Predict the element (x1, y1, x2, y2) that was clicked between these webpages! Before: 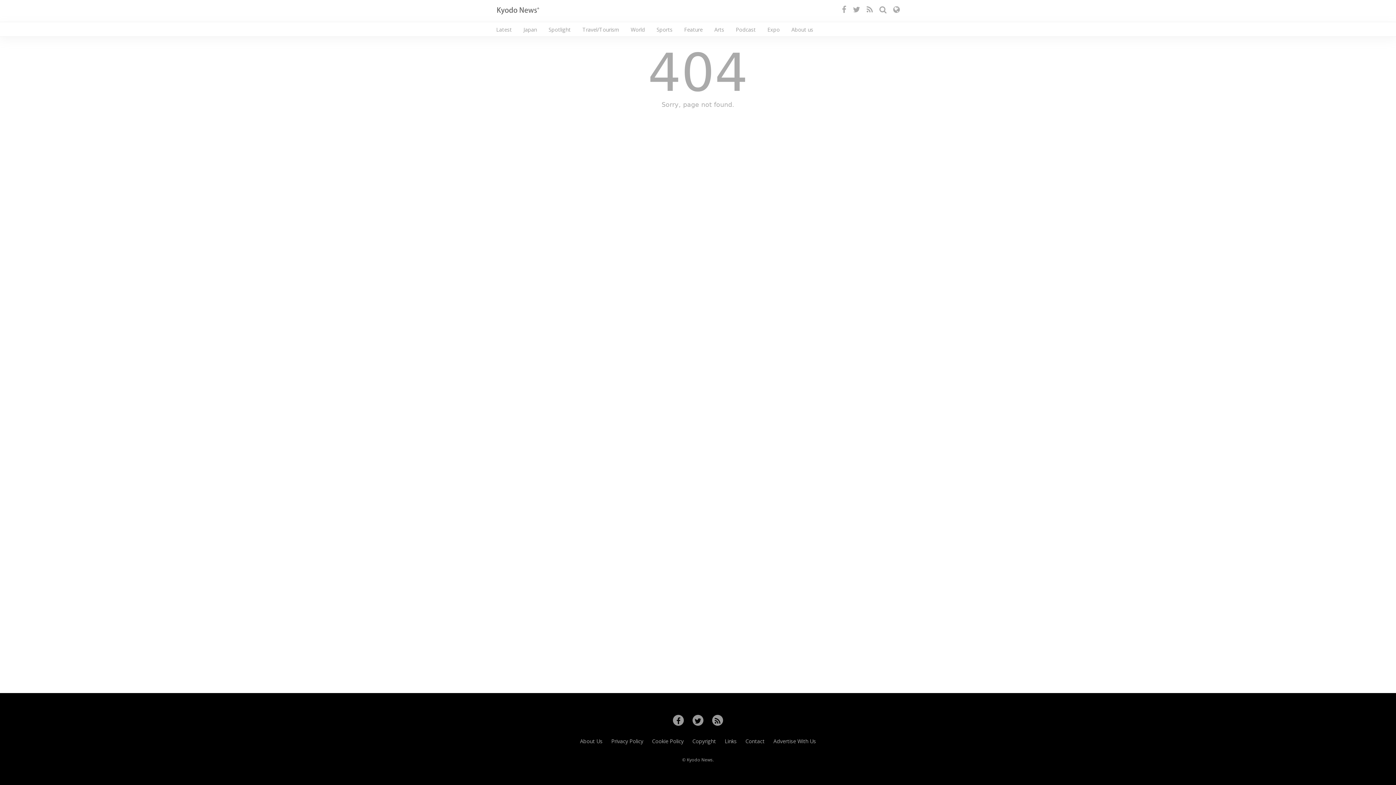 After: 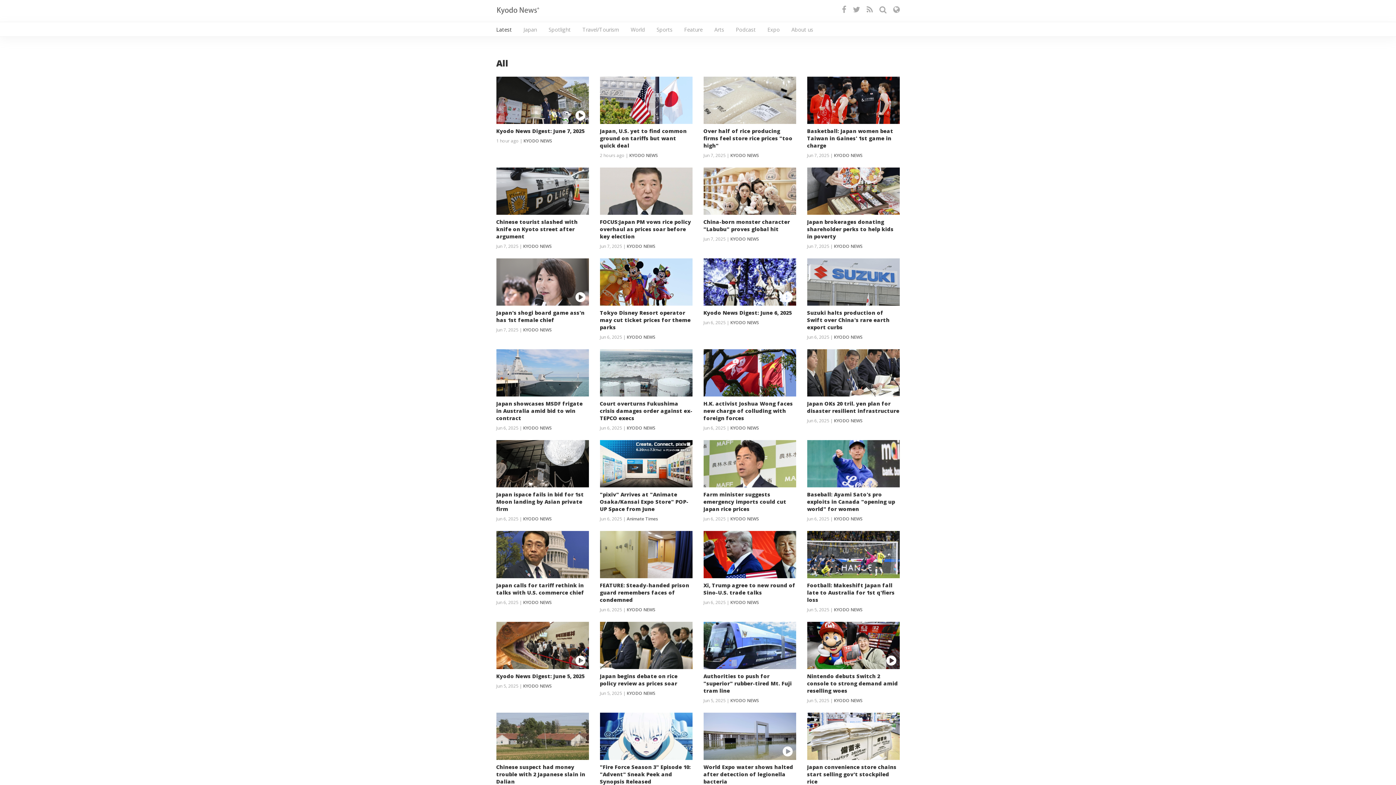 Action: bbox: (496, 22, 512, 37) label: Latest